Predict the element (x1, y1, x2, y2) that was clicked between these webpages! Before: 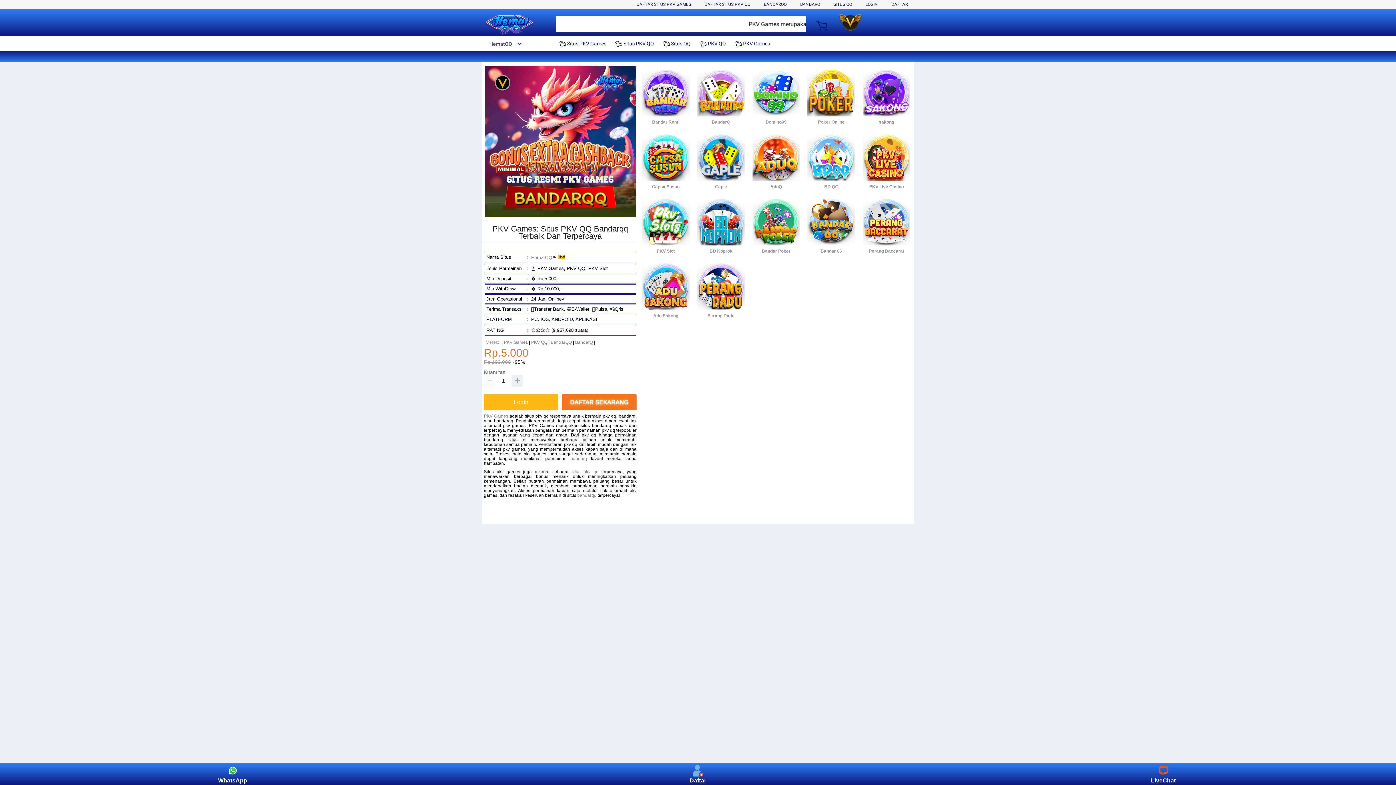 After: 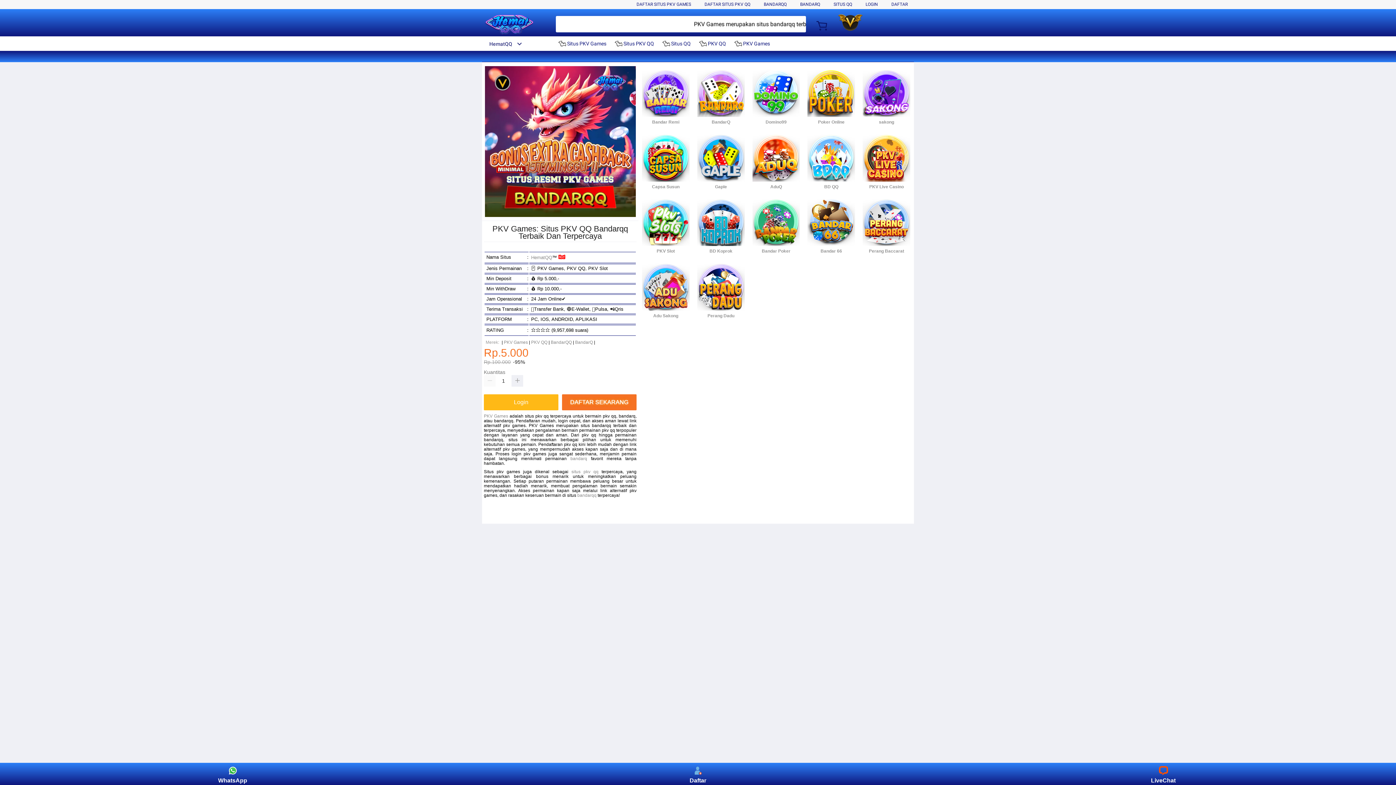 Action: label: situs pkv qq bbox: (571, 469, 598, 474)